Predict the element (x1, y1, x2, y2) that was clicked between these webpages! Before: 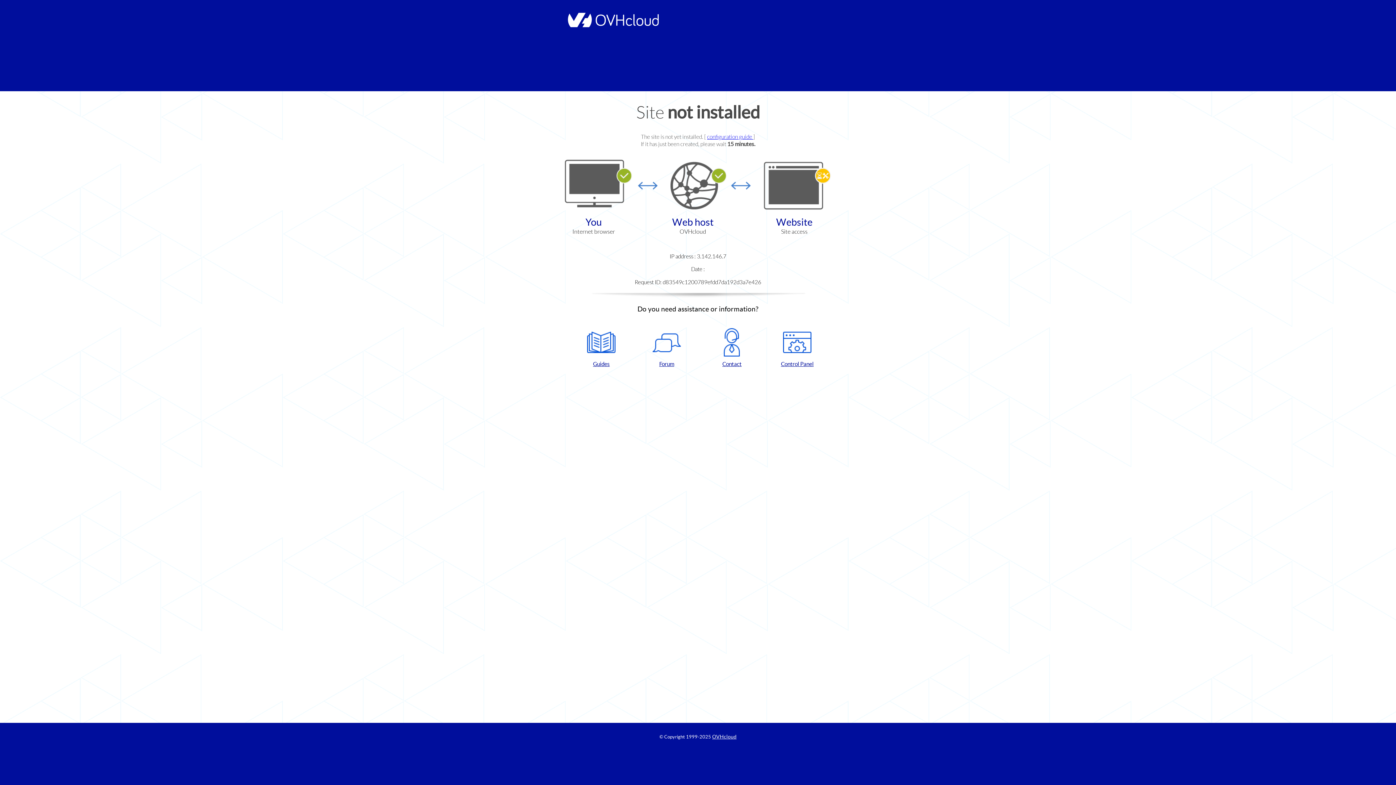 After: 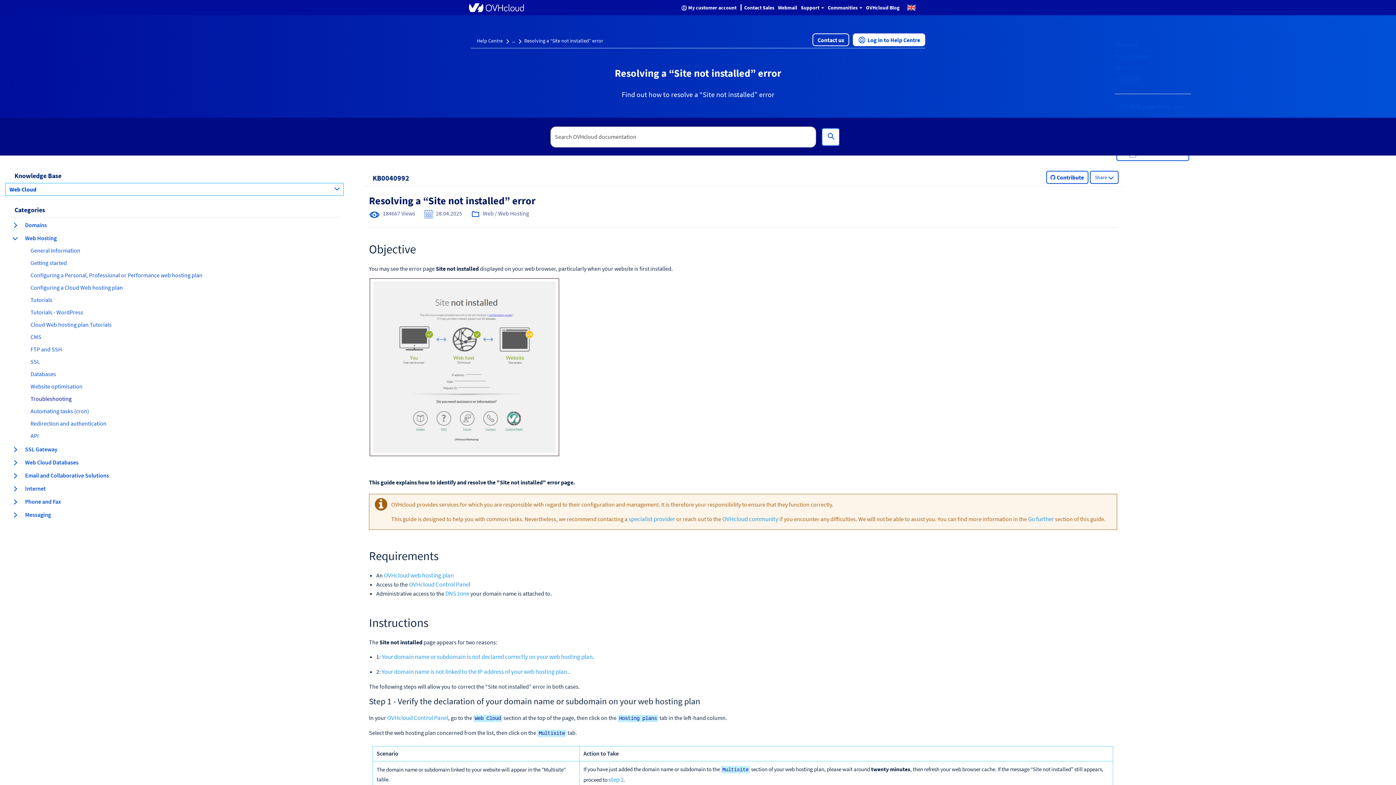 Action: bbox: (707, 133, 753, 140) label: configuration guide 